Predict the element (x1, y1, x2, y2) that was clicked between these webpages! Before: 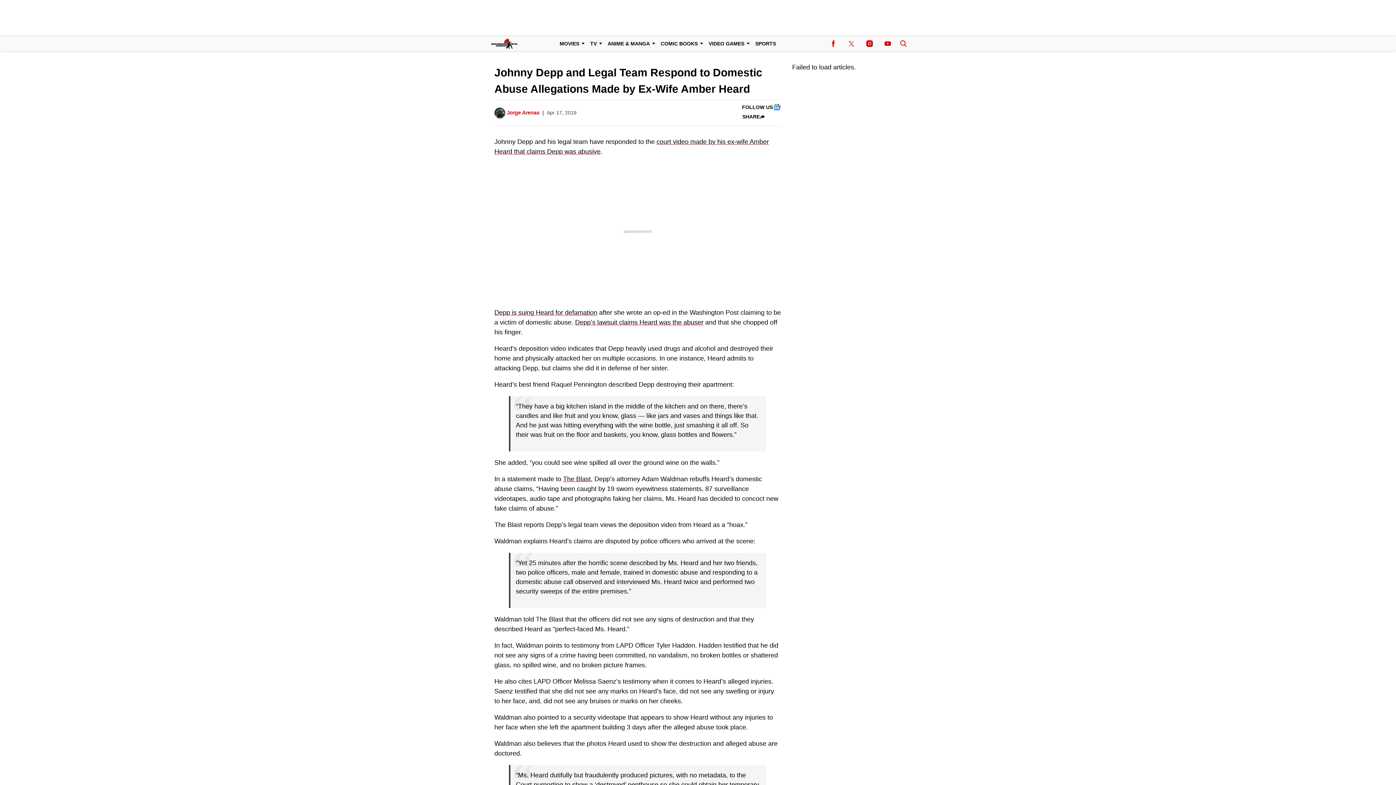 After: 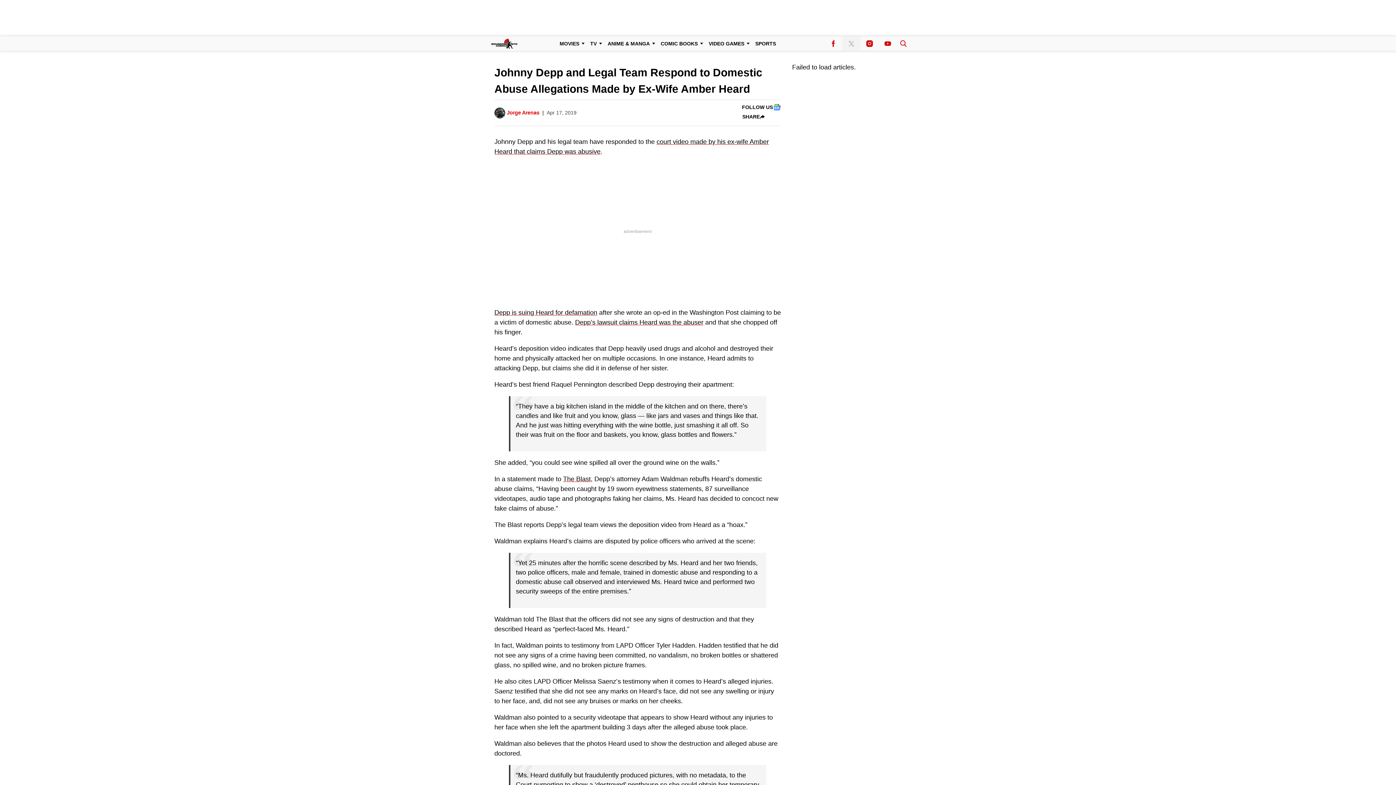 Action: bbox: (842, 36, 860, 50) label: (opens in a new tab)